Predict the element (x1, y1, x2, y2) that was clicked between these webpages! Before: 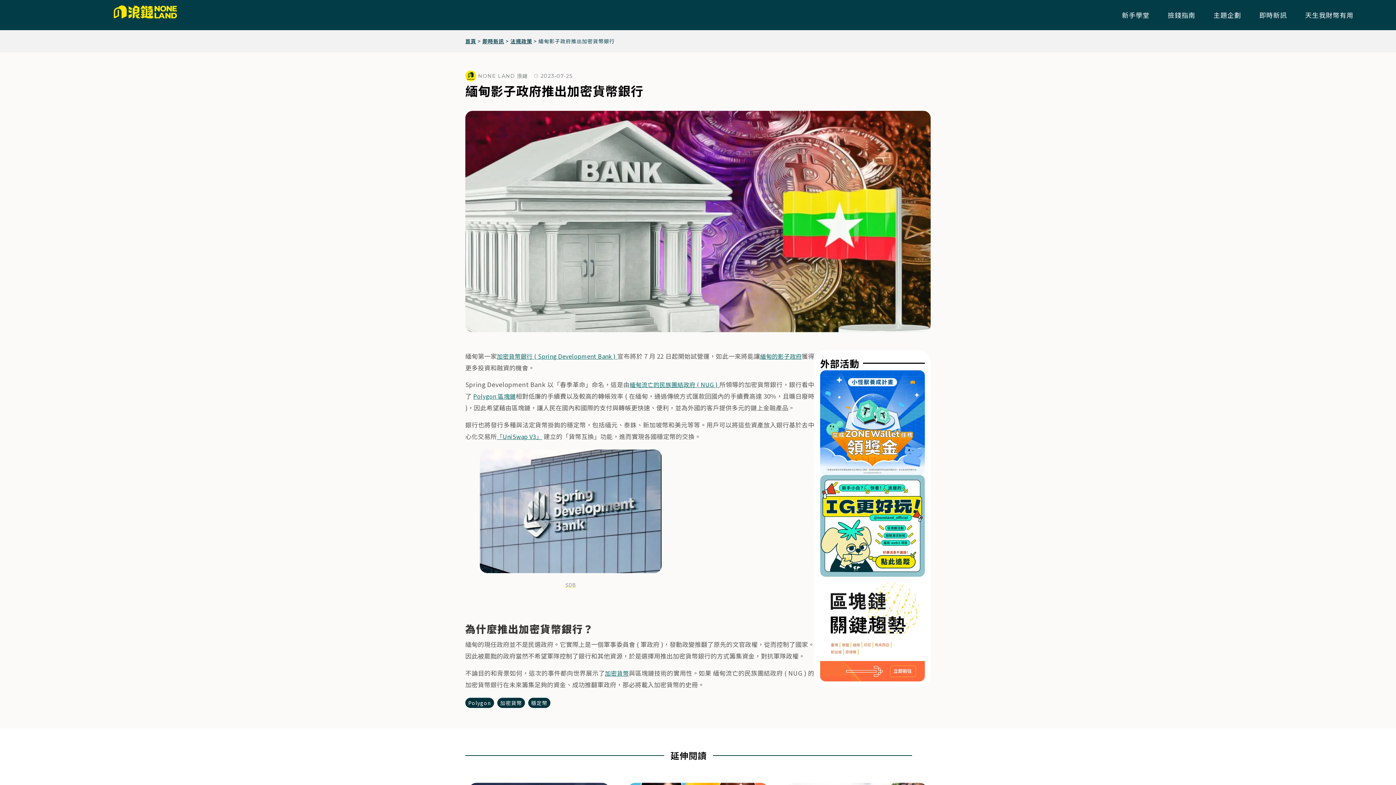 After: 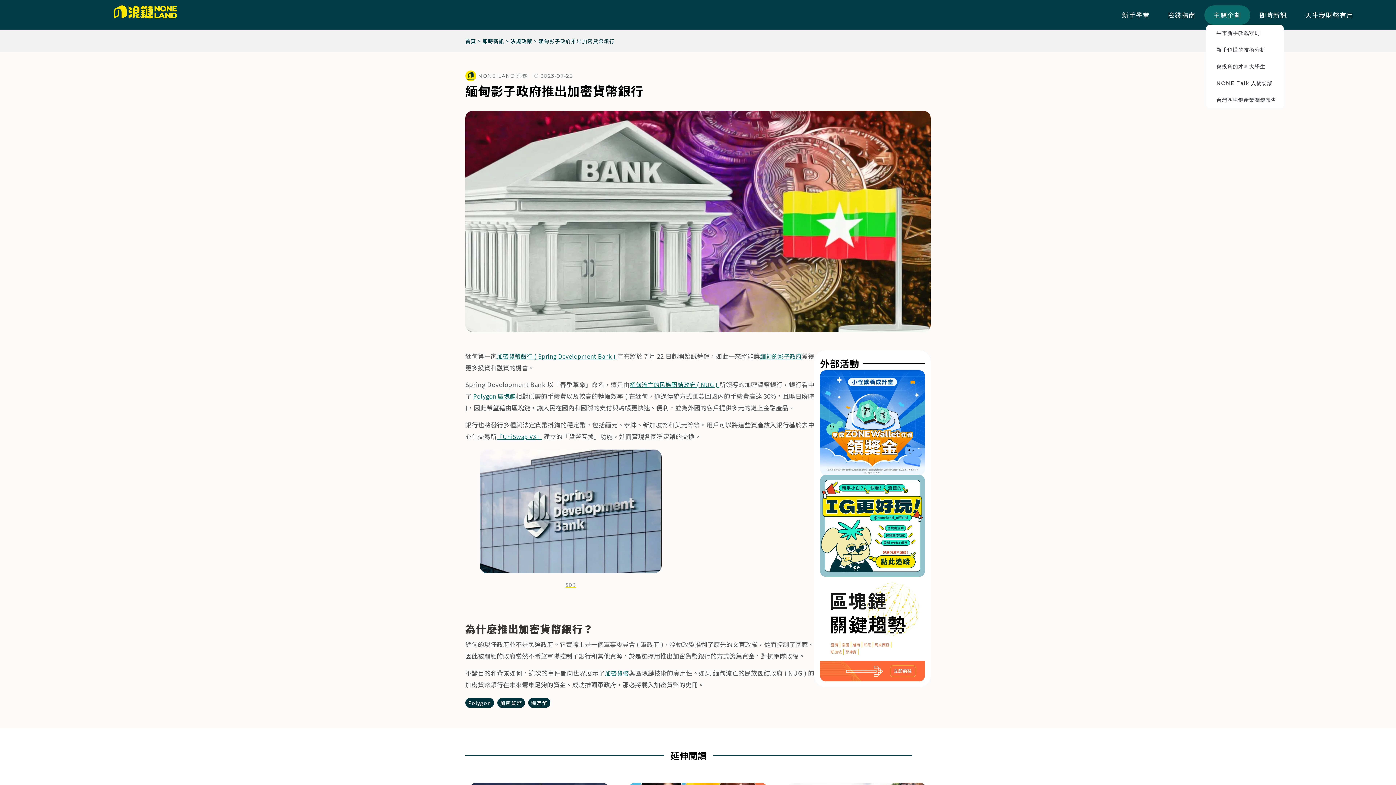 Action: label: 主題企劃 bbox: (1206, 5, 1248, 24)